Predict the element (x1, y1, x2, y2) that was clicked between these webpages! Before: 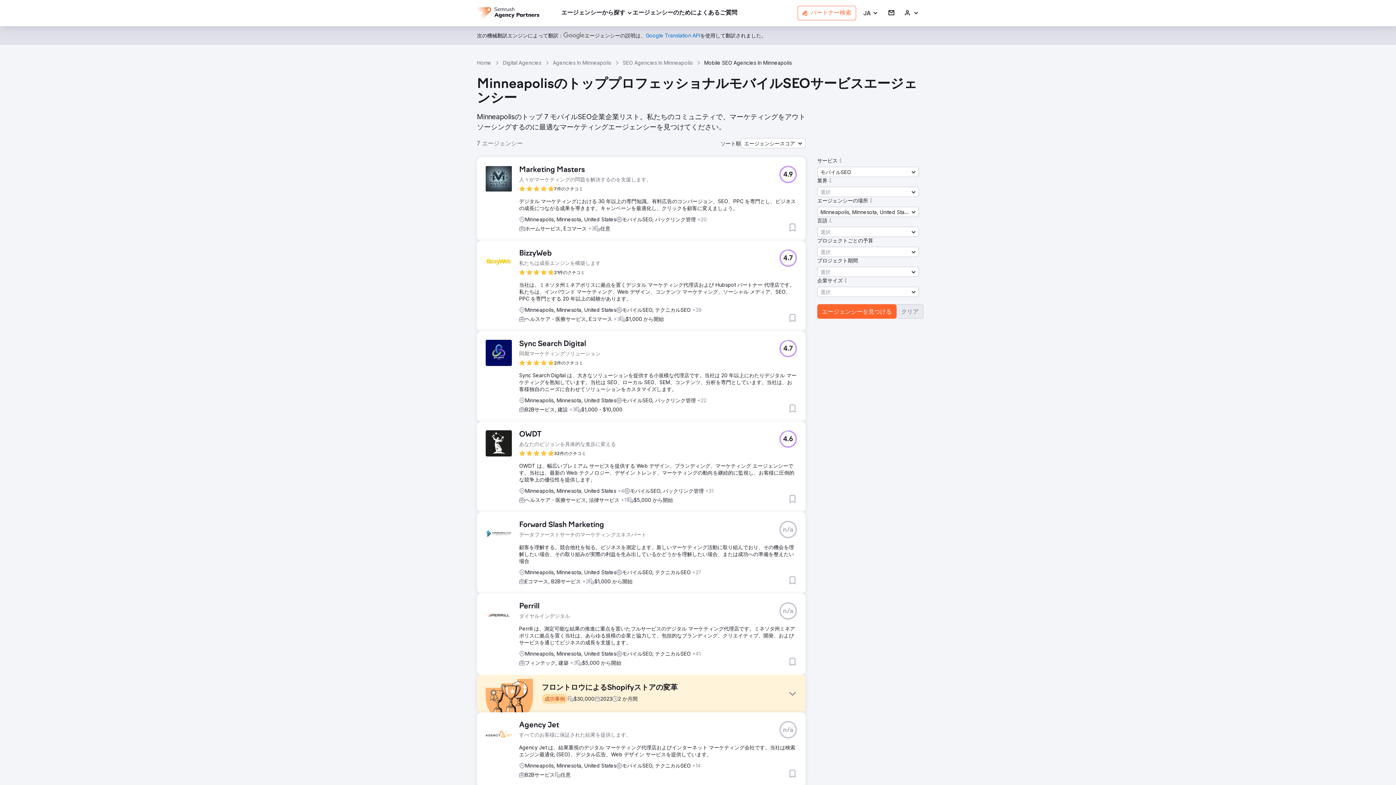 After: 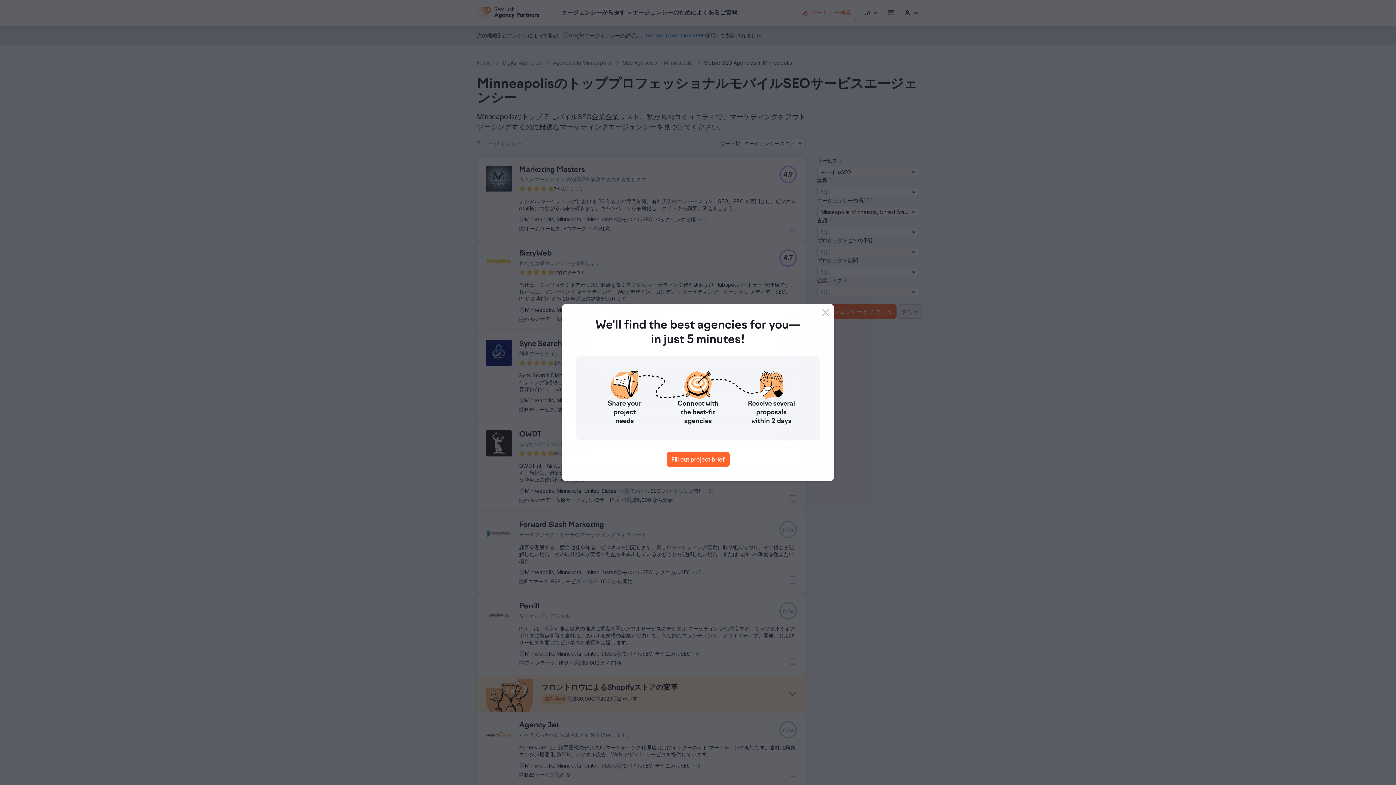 Action: label: 4.6 bbox: (779, 430, 797, 448)